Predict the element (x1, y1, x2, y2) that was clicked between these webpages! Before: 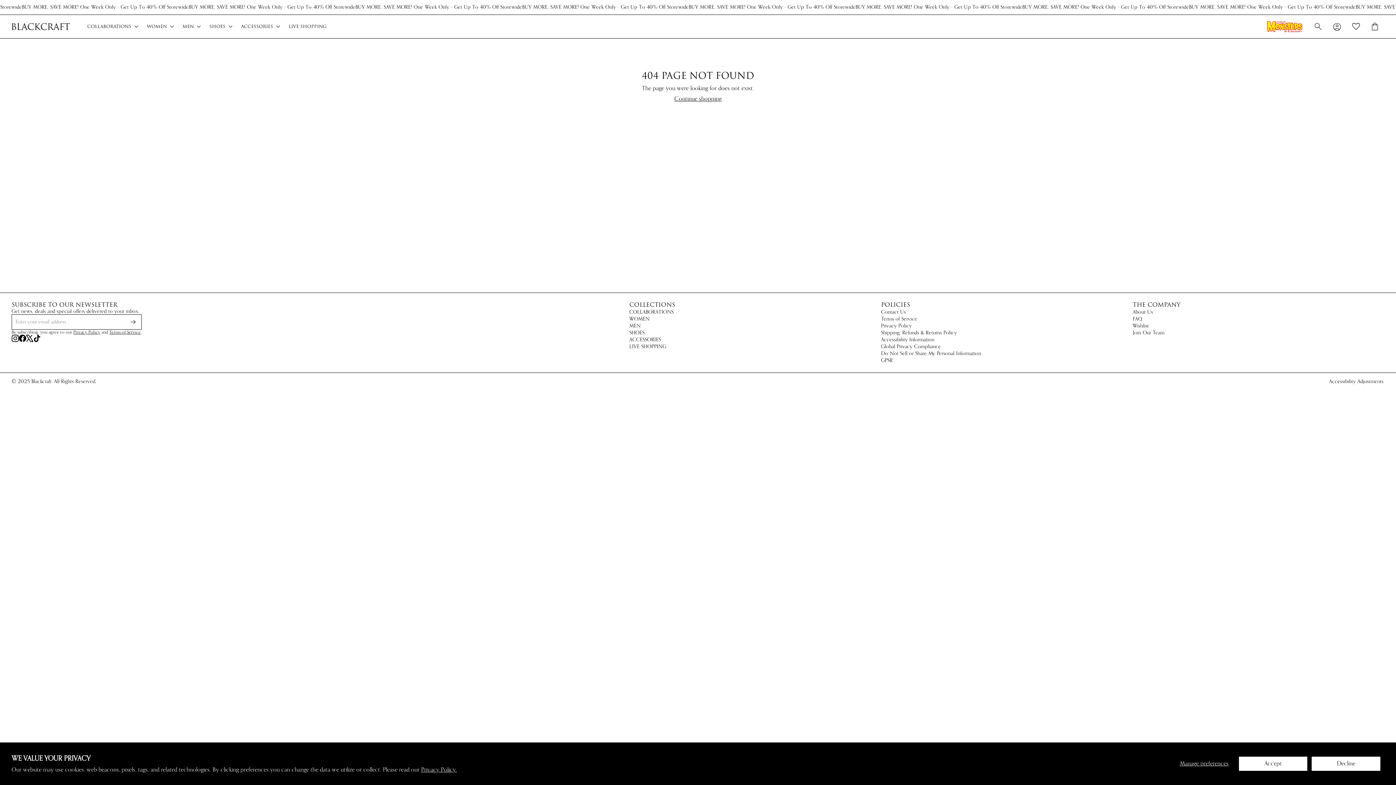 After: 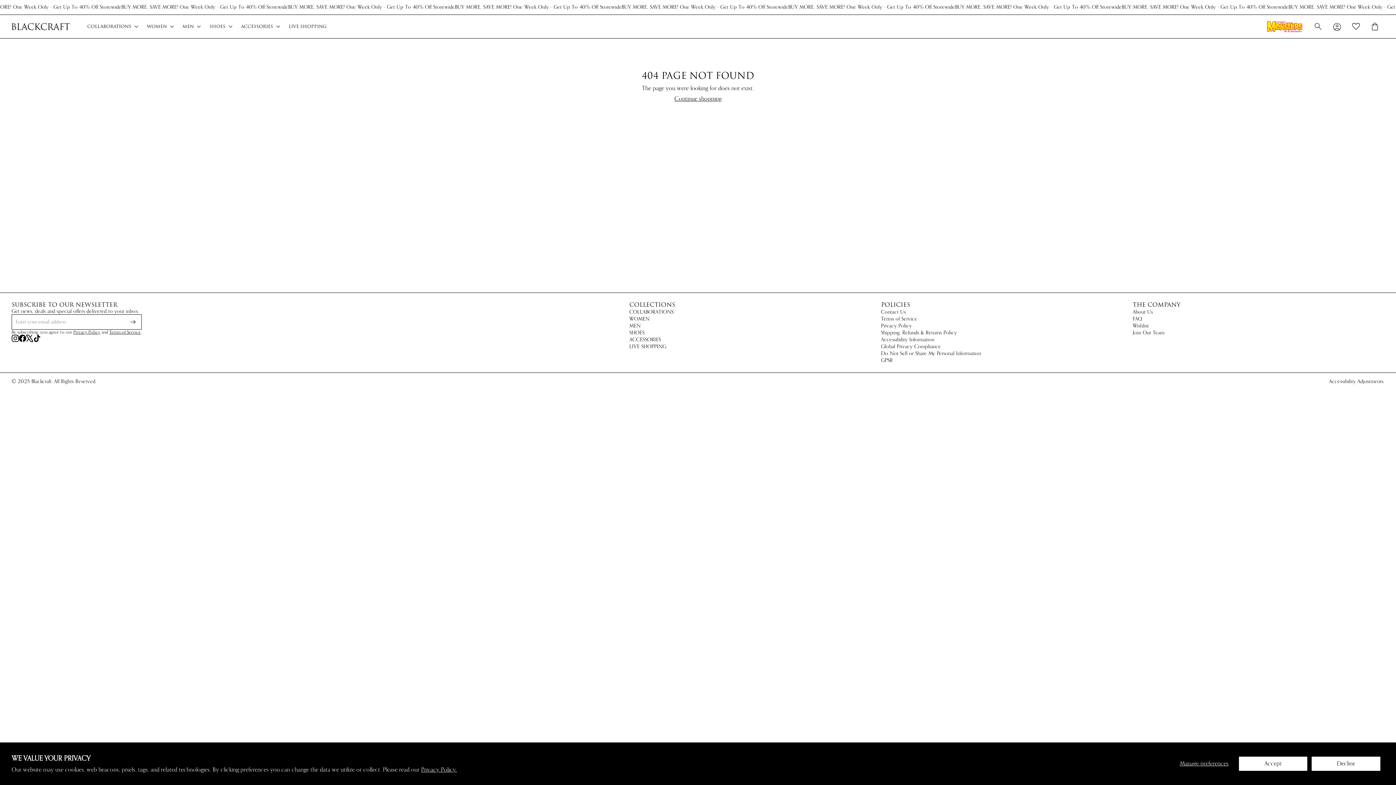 Action: label: Facebook bbox: (18, 333, 26, 342)